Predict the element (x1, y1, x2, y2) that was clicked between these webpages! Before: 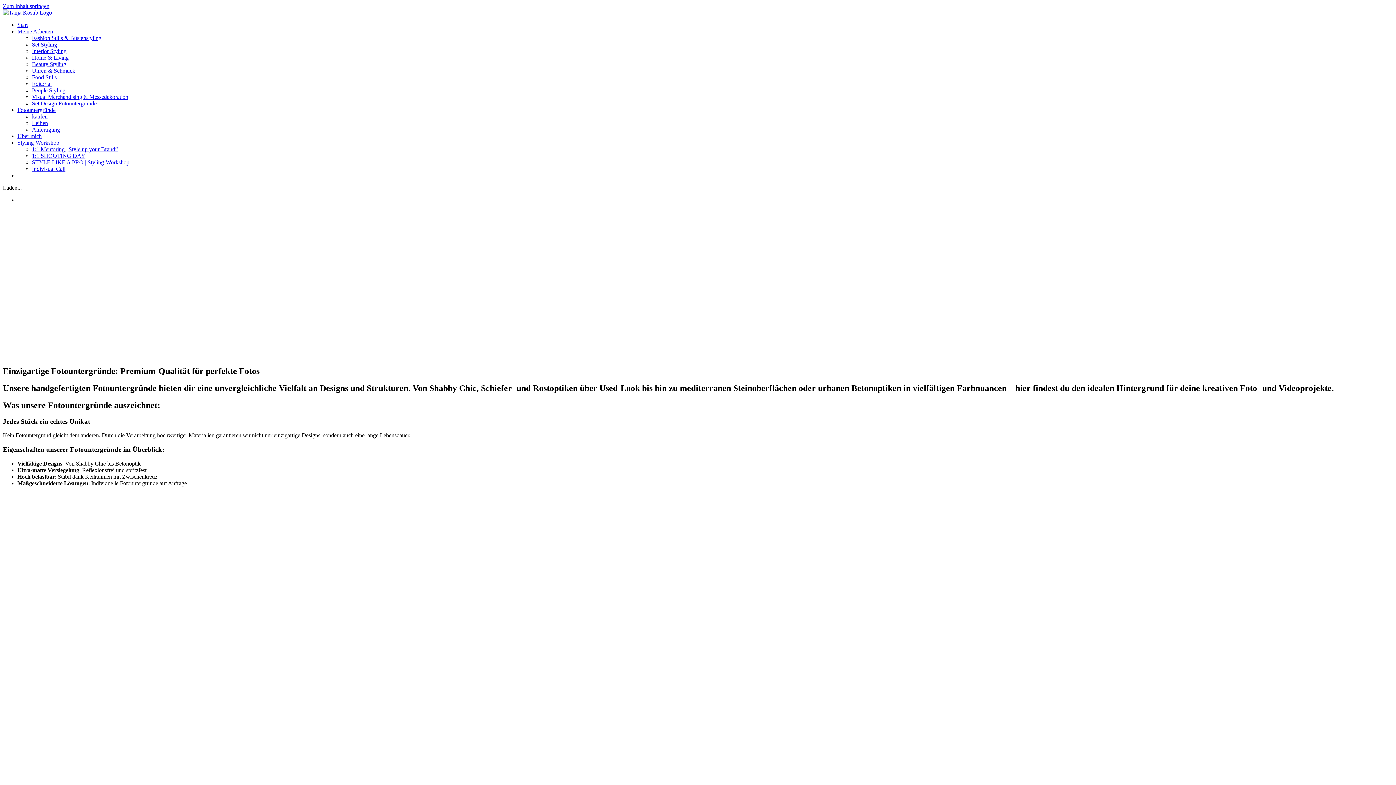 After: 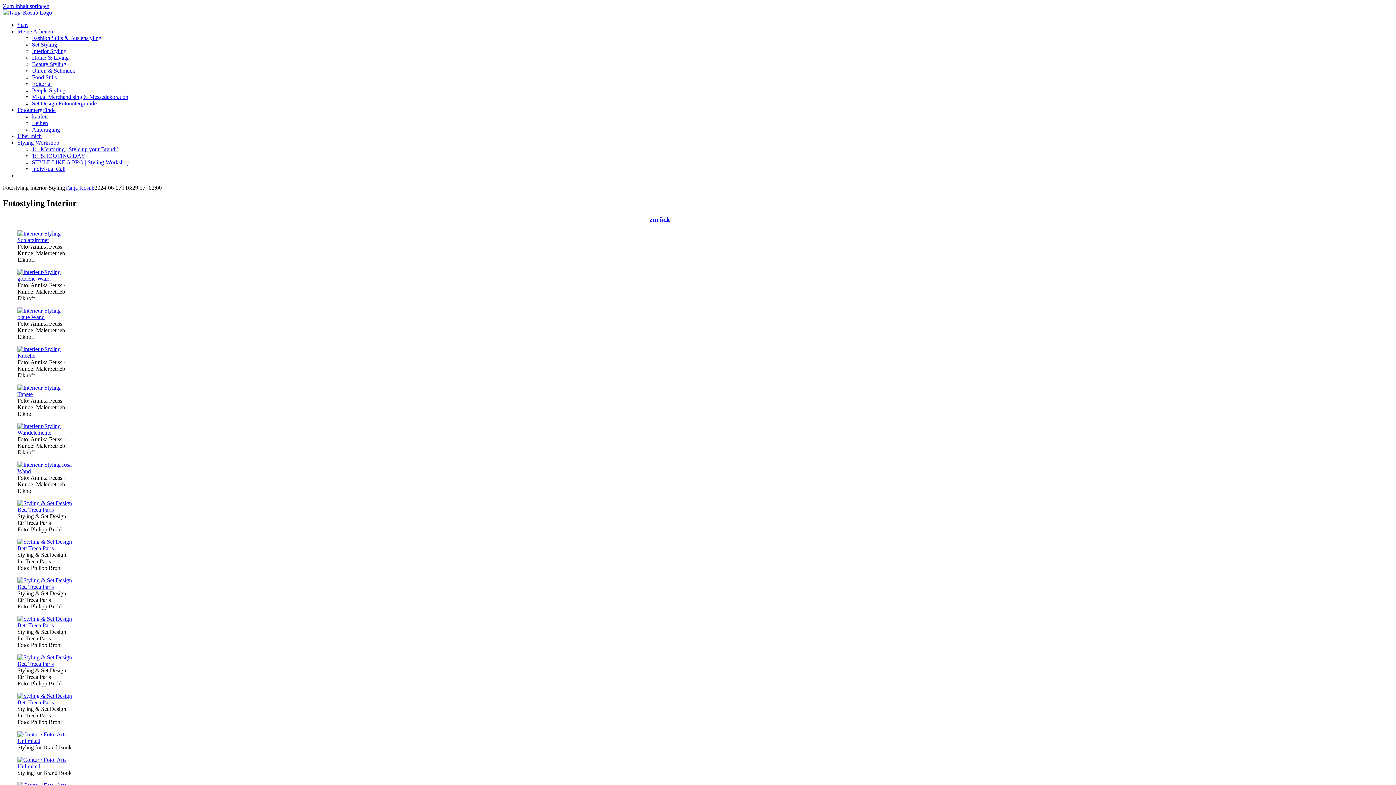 Action: bbox: (32, 48, 66, 54) label: Interior Styling